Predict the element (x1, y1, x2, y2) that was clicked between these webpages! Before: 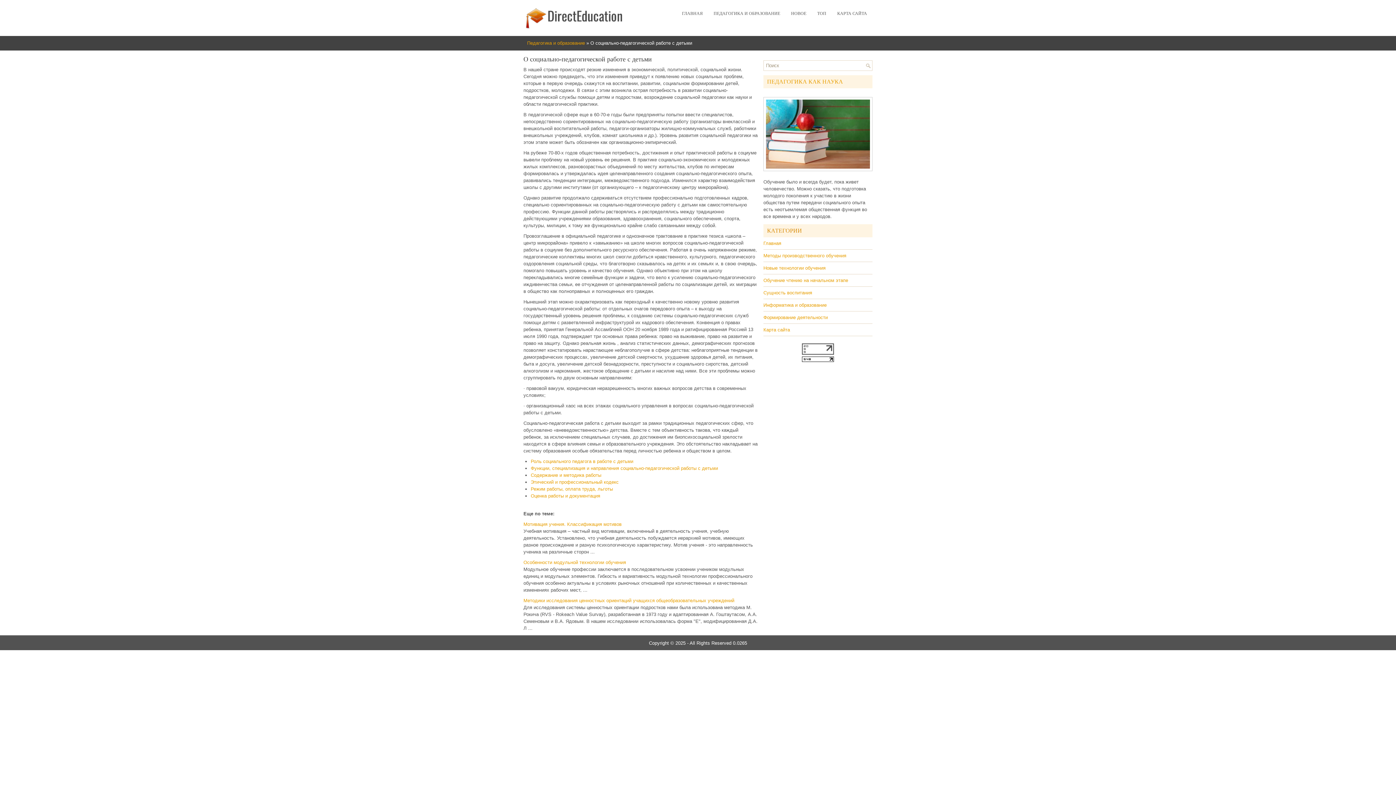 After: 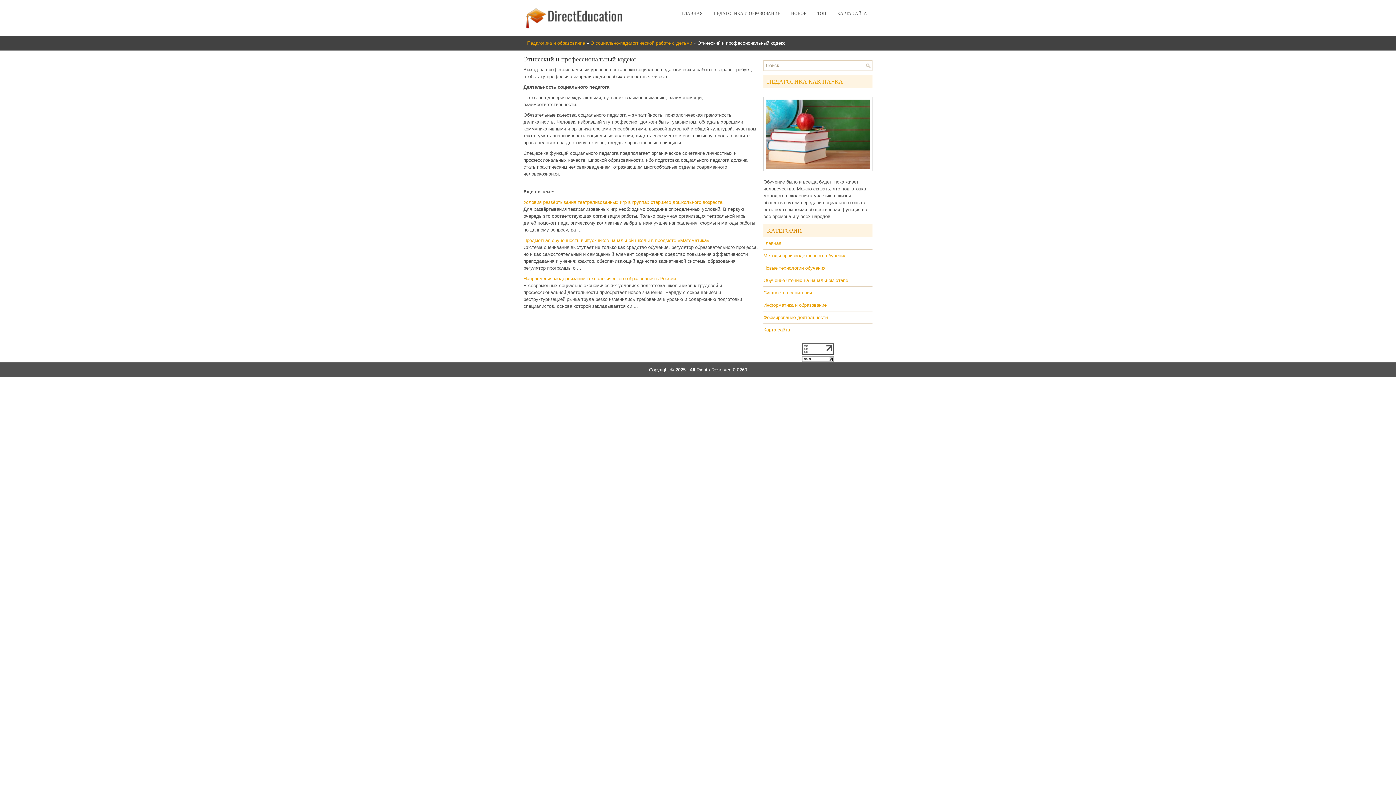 Action: bbox: (530, 479, 618, 485) label: Этический и профессиональный кодекс